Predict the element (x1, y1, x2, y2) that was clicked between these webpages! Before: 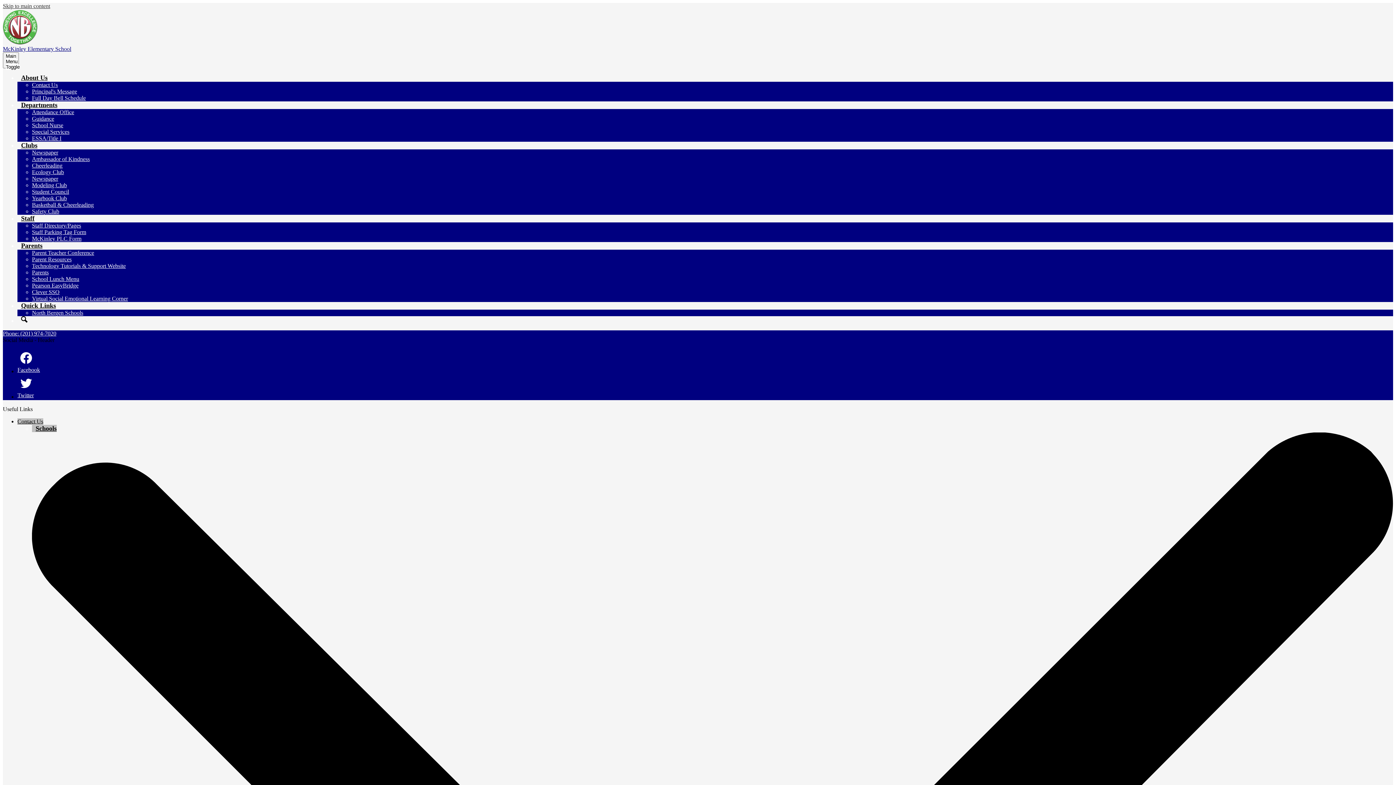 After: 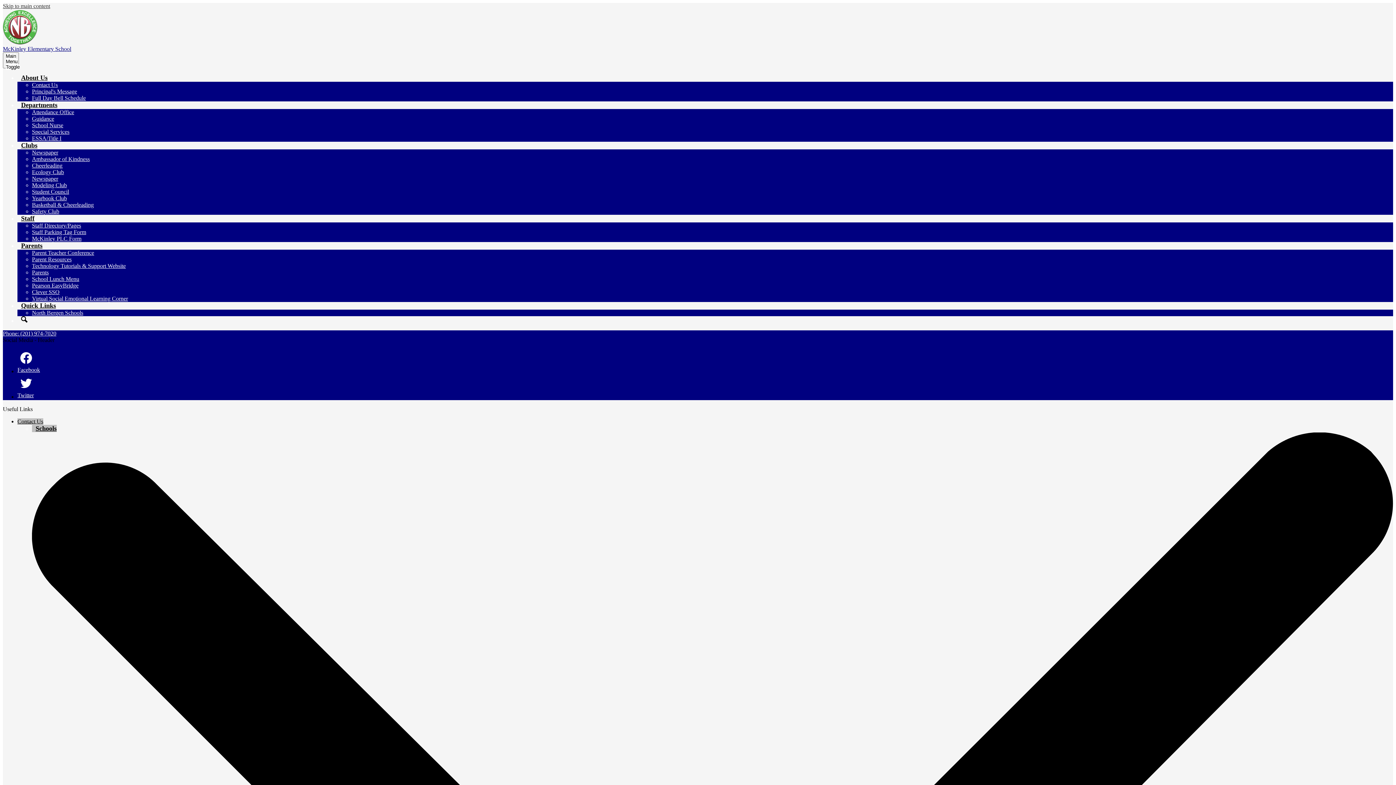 Action: bbox: (32, 88, 77, 94) label: Principal's Message